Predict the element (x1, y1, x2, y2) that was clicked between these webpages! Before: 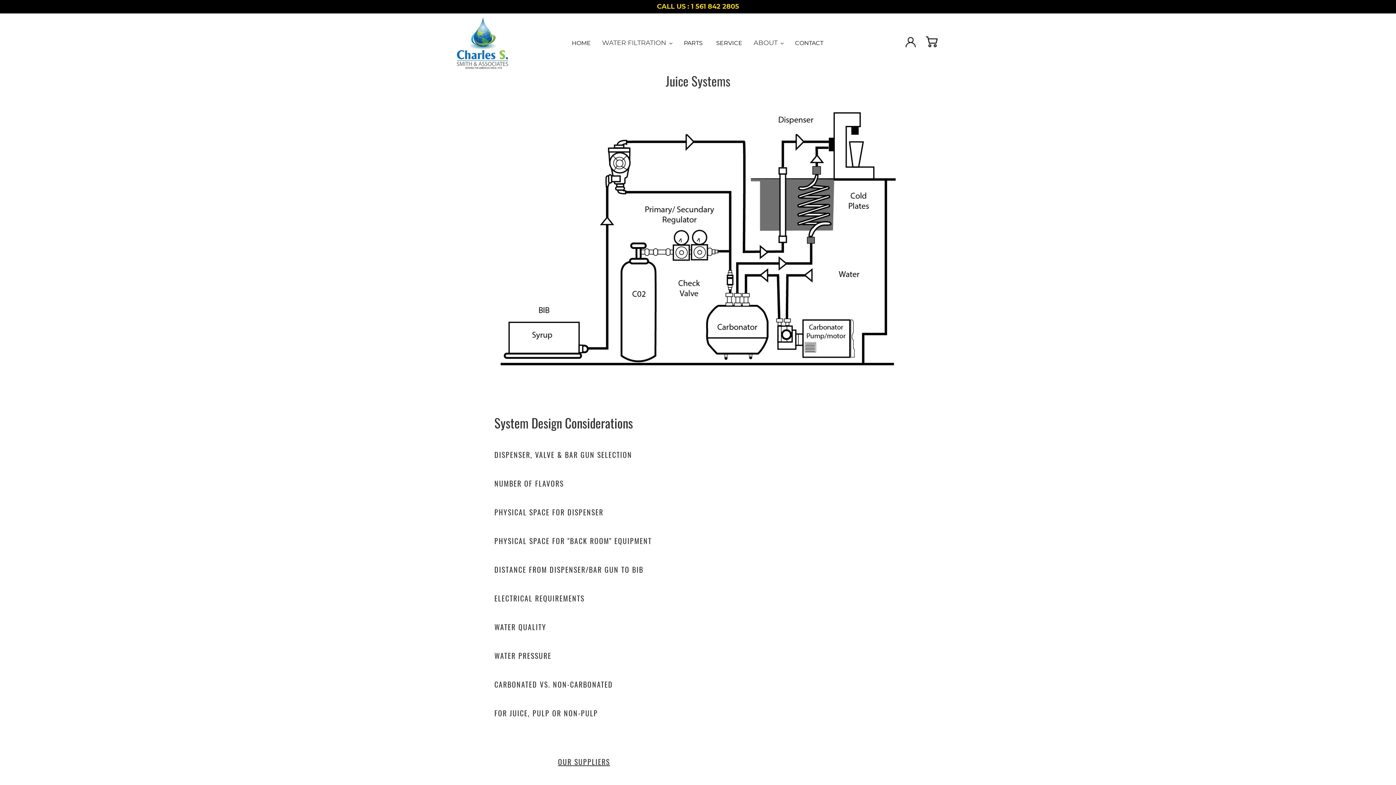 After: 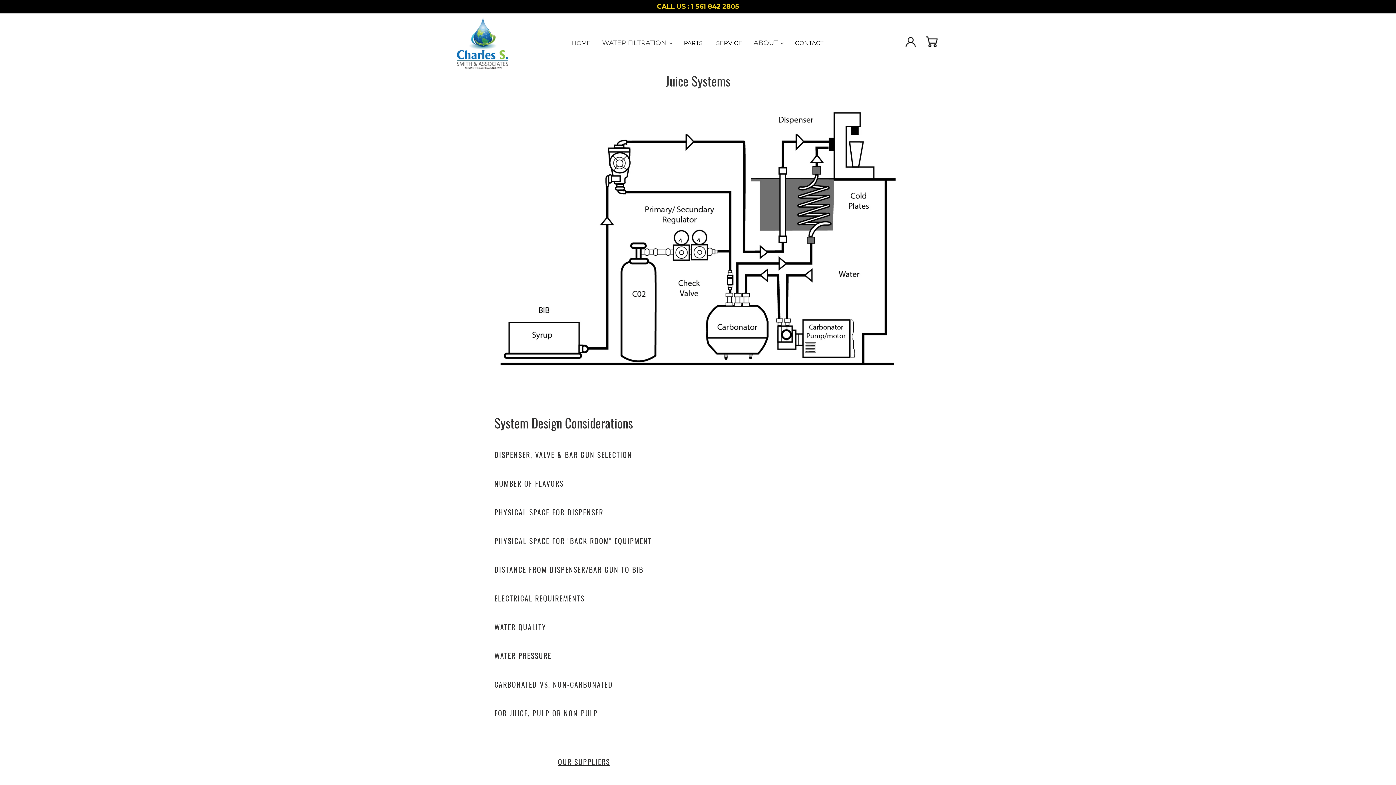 Action: label: CALL US : 1 561 842 2805 bbox: (657, 2, 739, 10)